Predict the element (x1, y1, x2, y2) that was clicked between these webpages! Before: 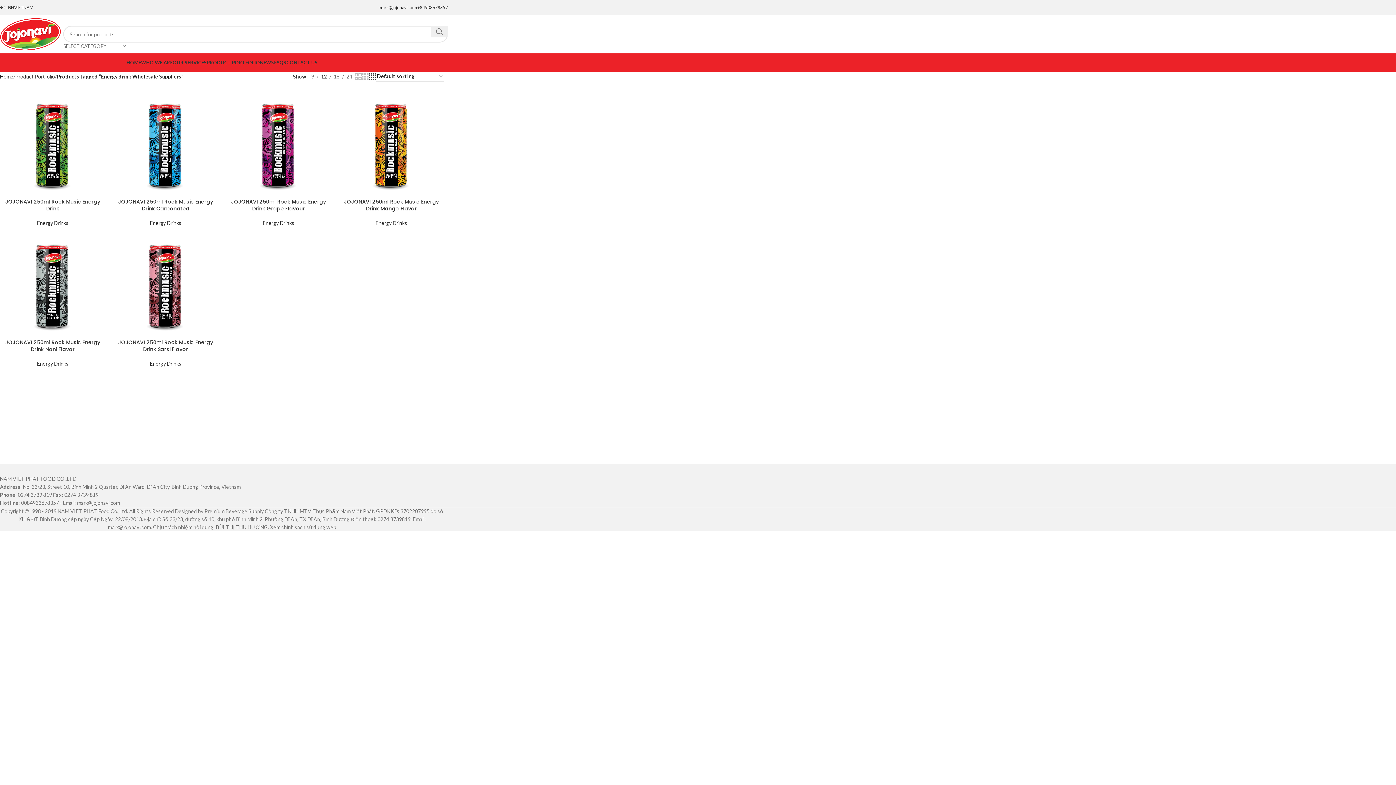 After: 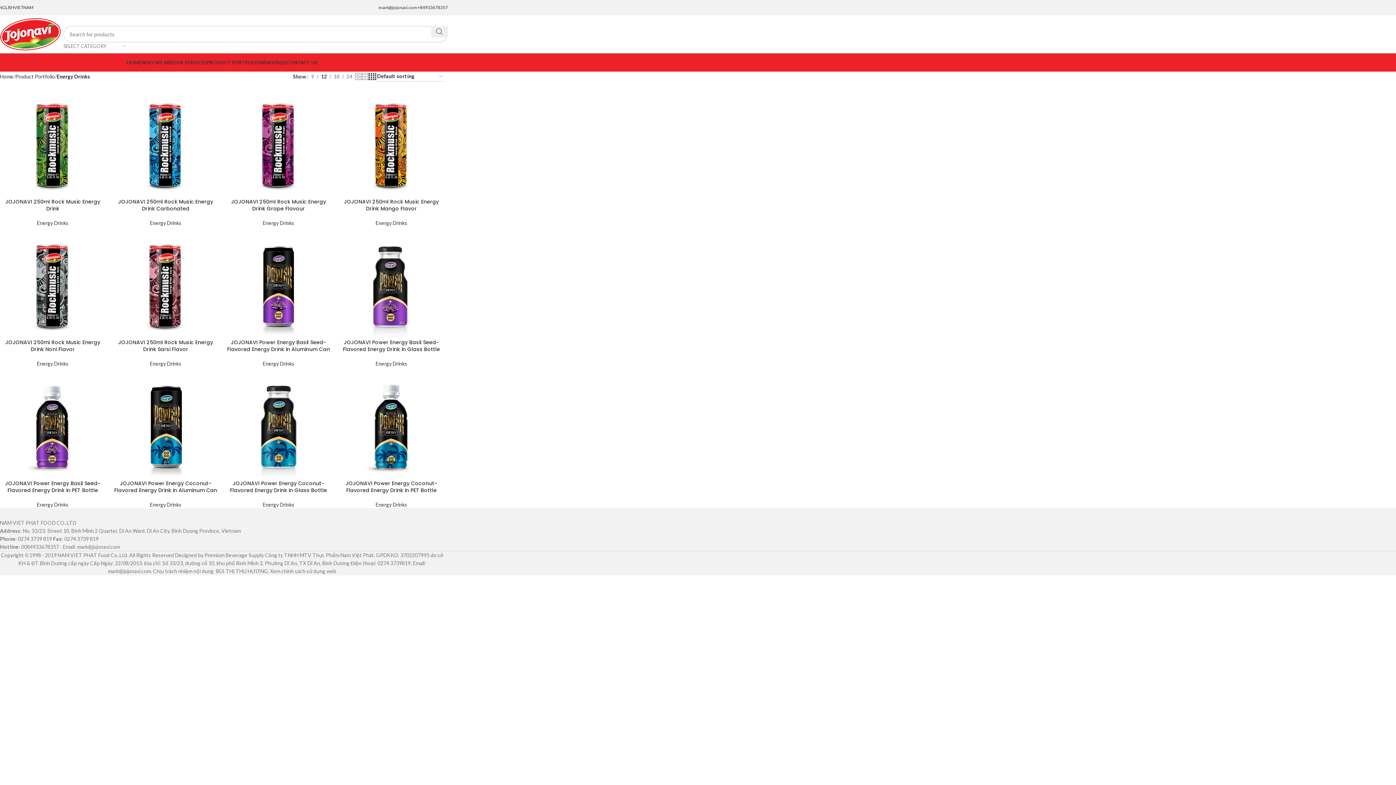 Action: bbox: (262, 219, 294, 226) label: Energy Drinks